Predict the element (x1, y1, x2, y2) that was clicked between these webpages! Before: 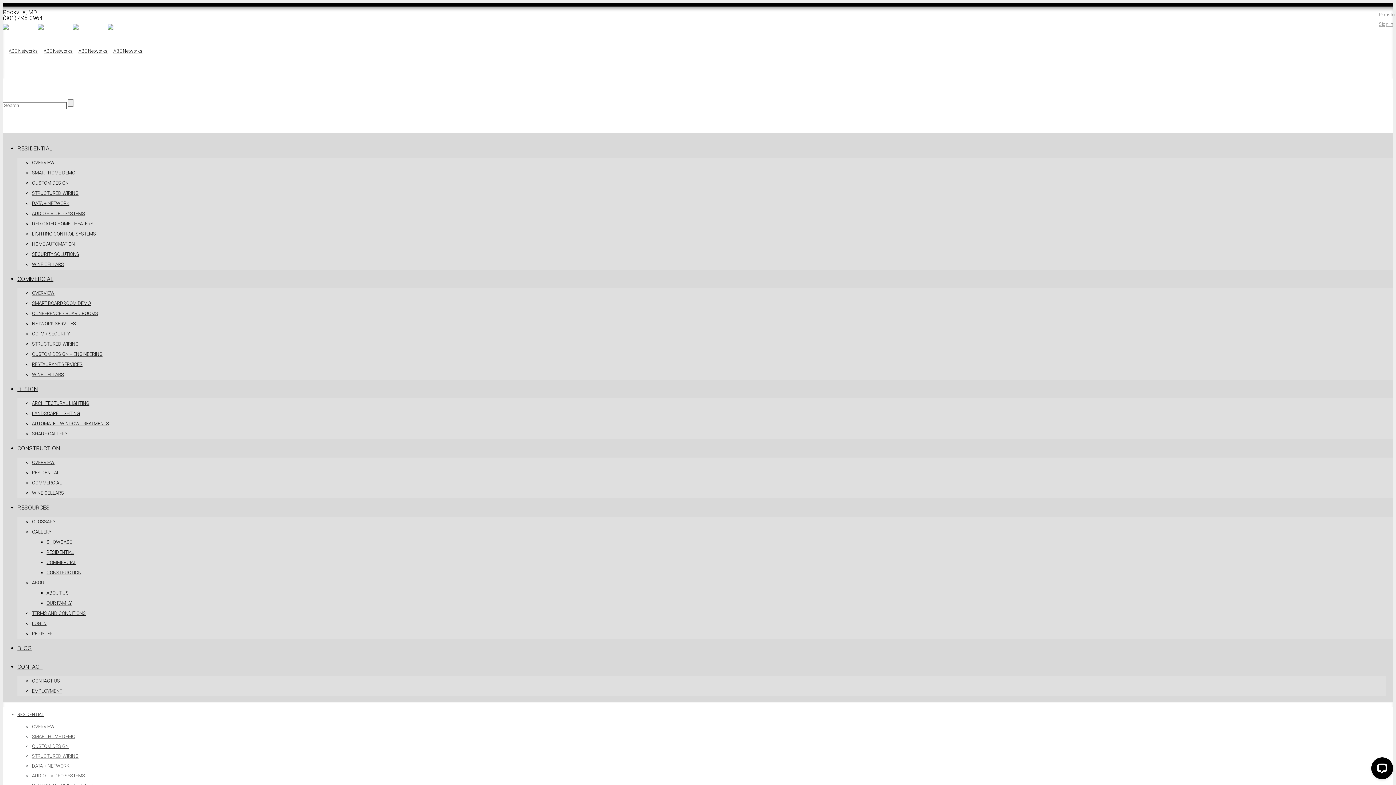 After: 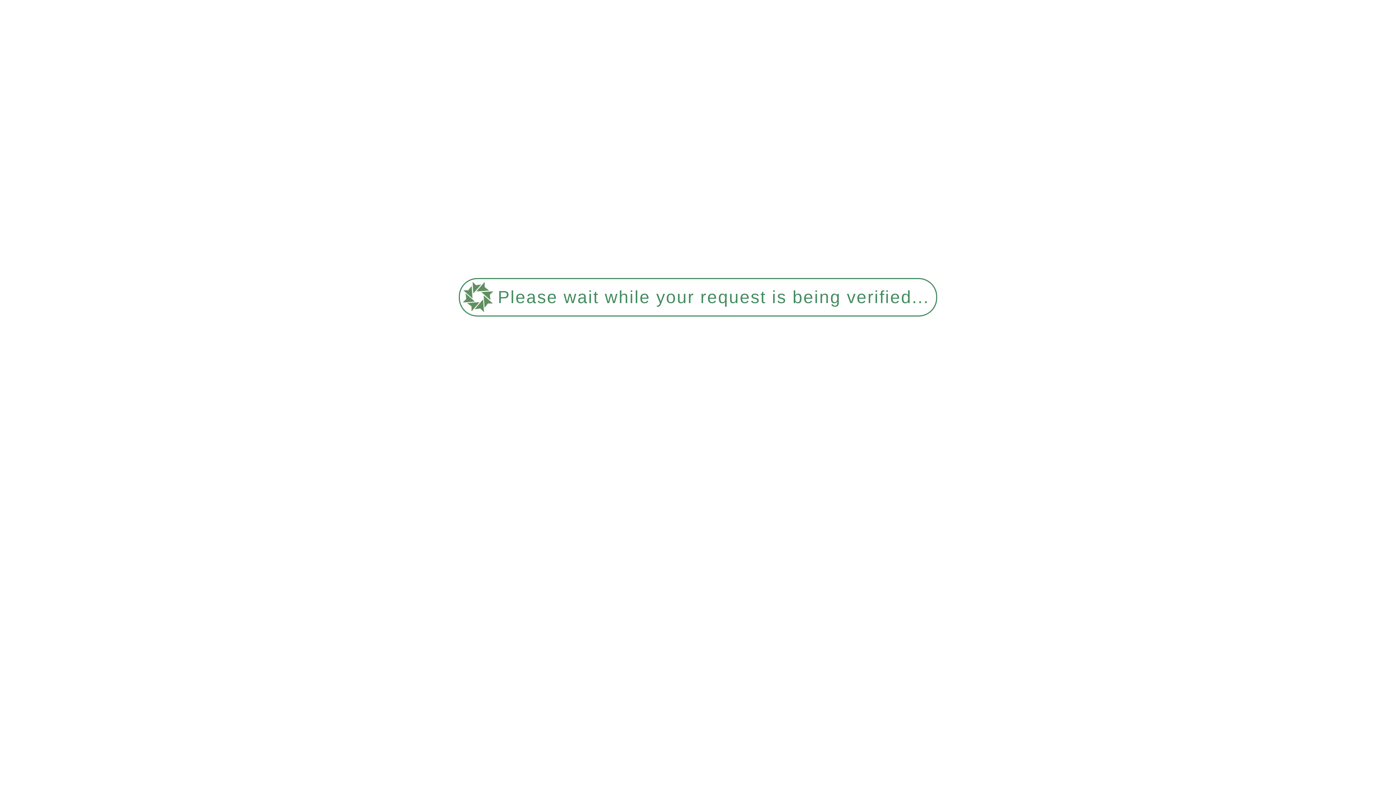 Action: bbox: (32, 580, 46, 585) label: ABOUT